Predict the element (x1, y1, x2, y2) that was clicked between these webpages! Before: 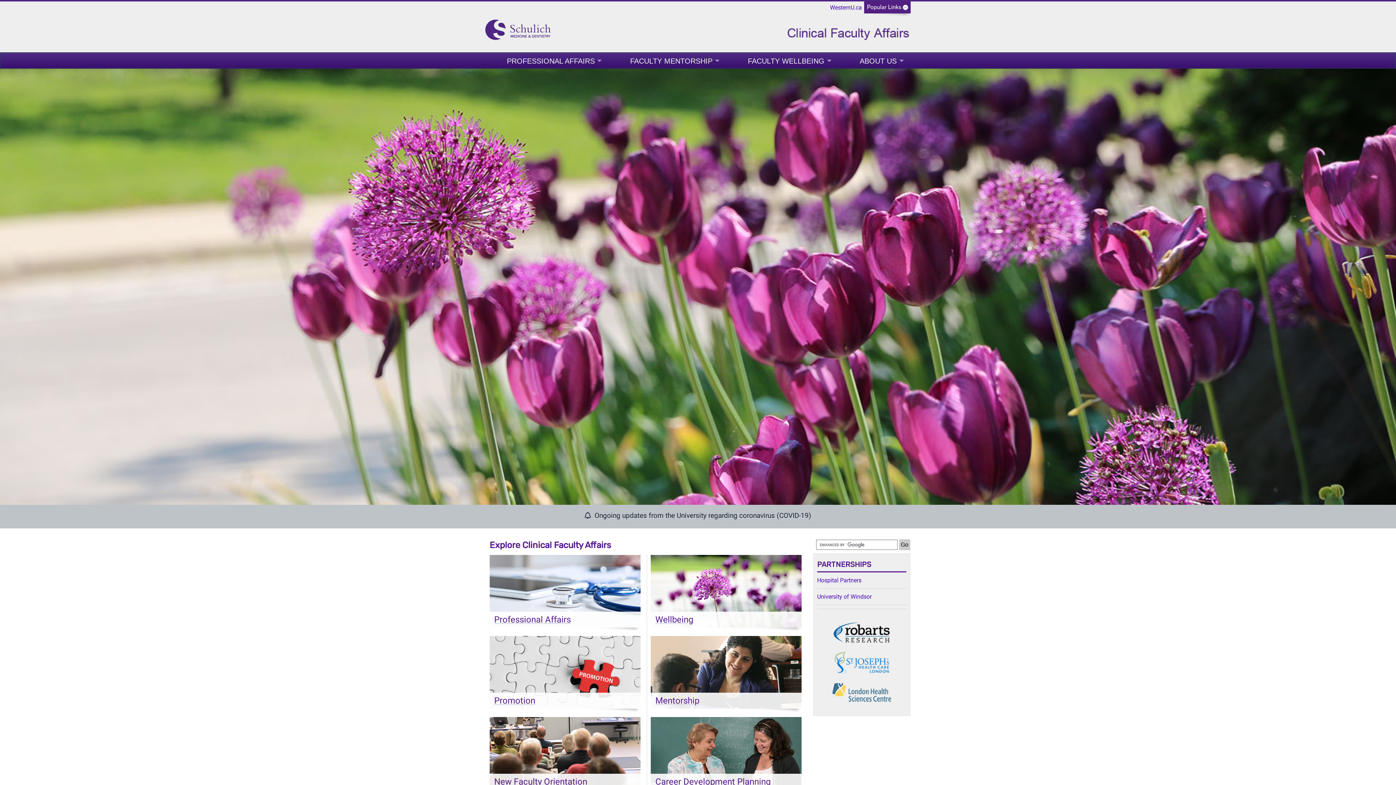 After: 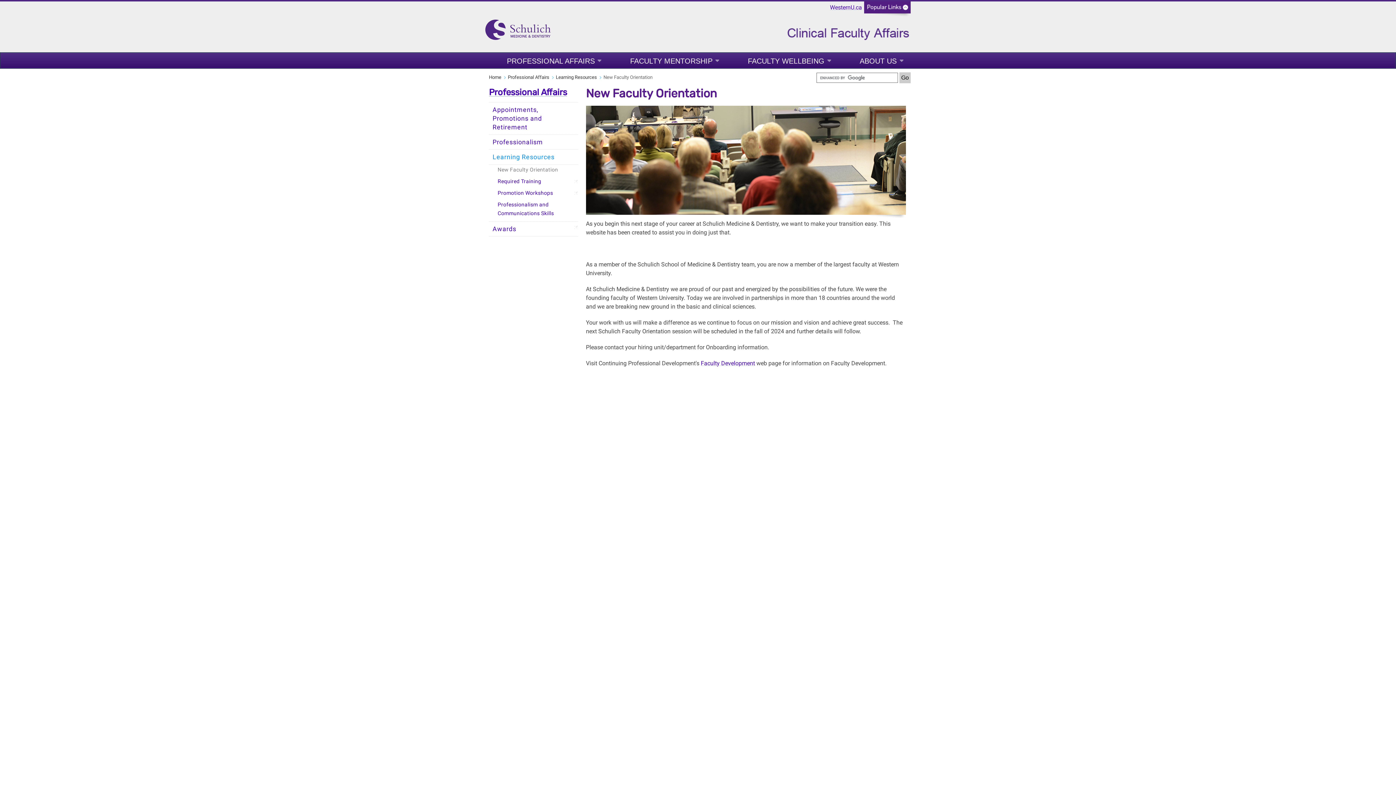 Action: bbox: (489, 752, 640, 759)